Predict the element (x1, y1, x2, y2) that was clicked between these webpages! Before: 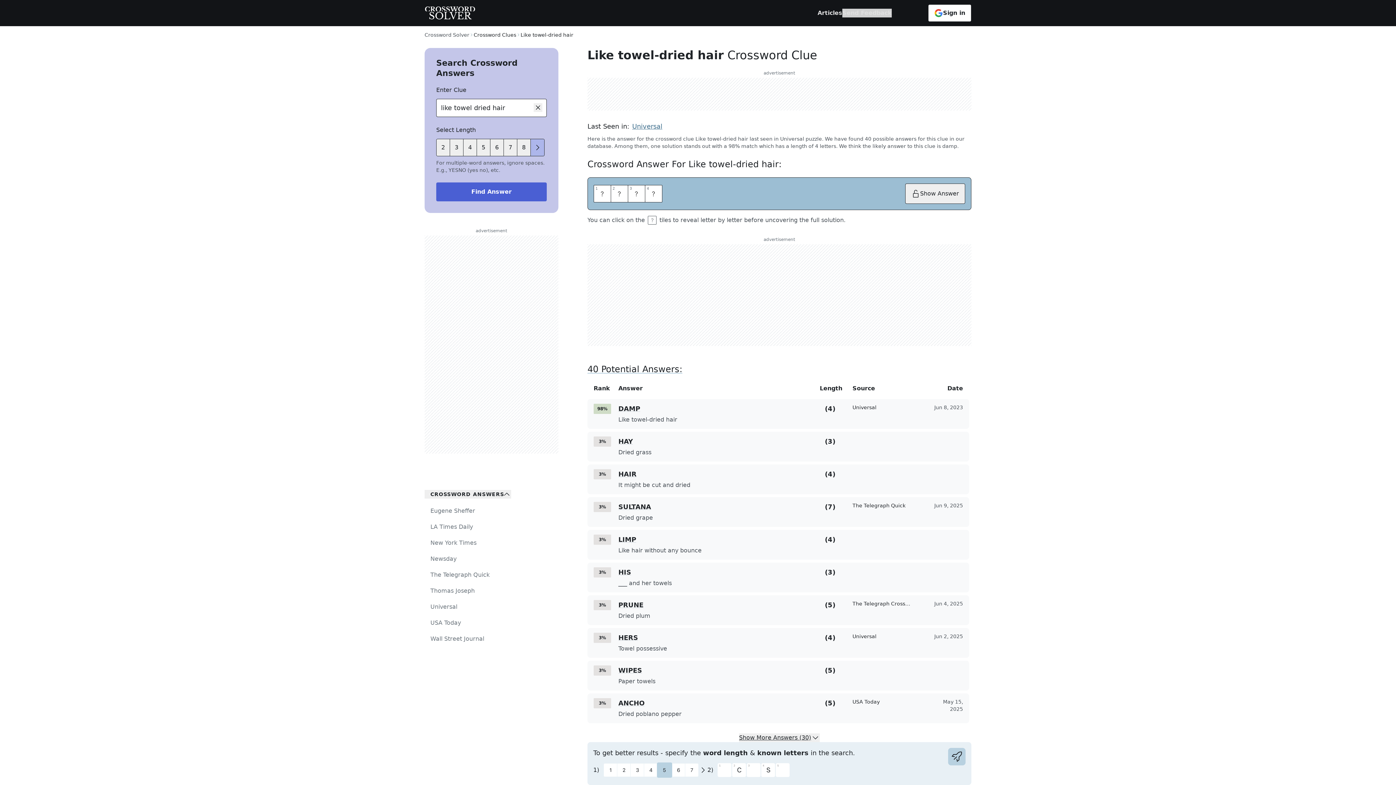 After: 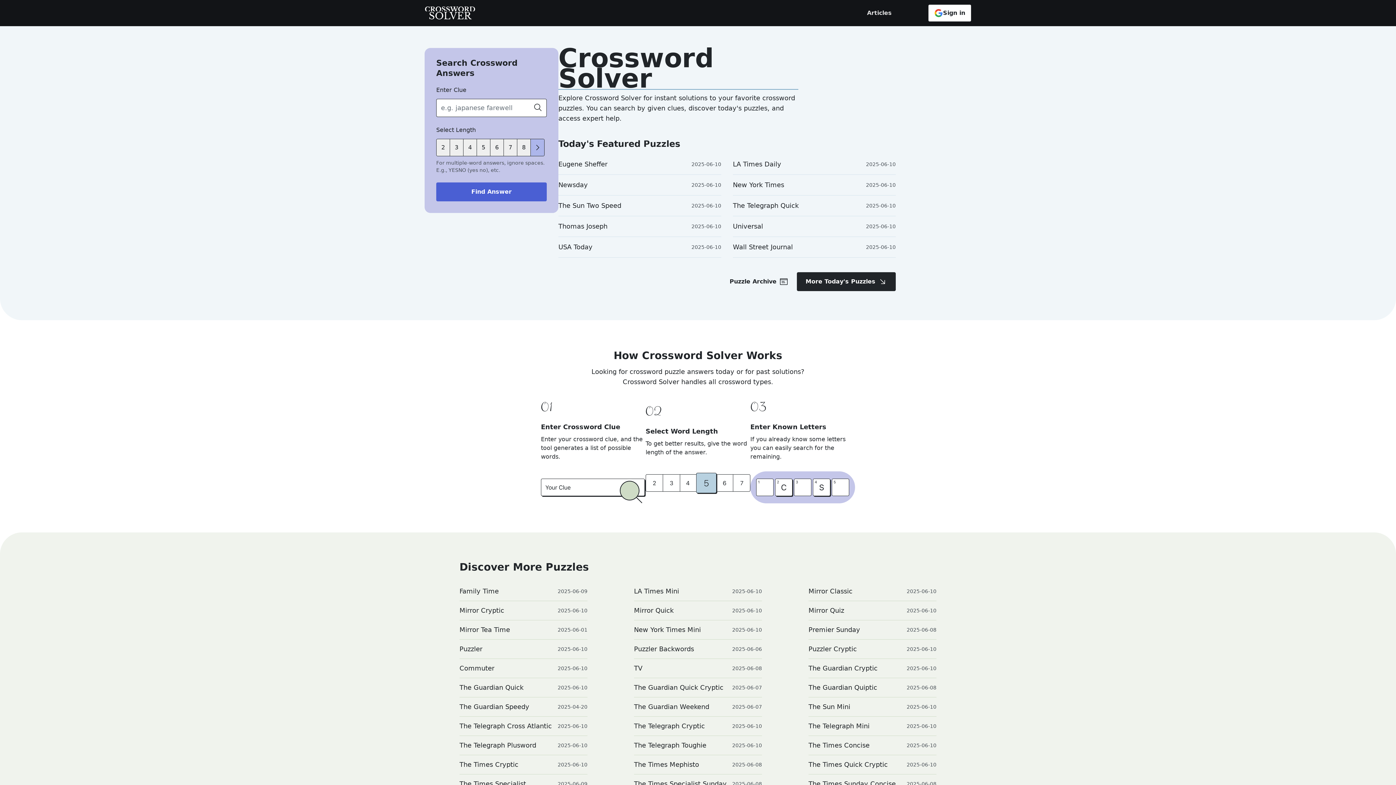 Action: bbox: (424, 6, 475, 20) label: Crossword Solver